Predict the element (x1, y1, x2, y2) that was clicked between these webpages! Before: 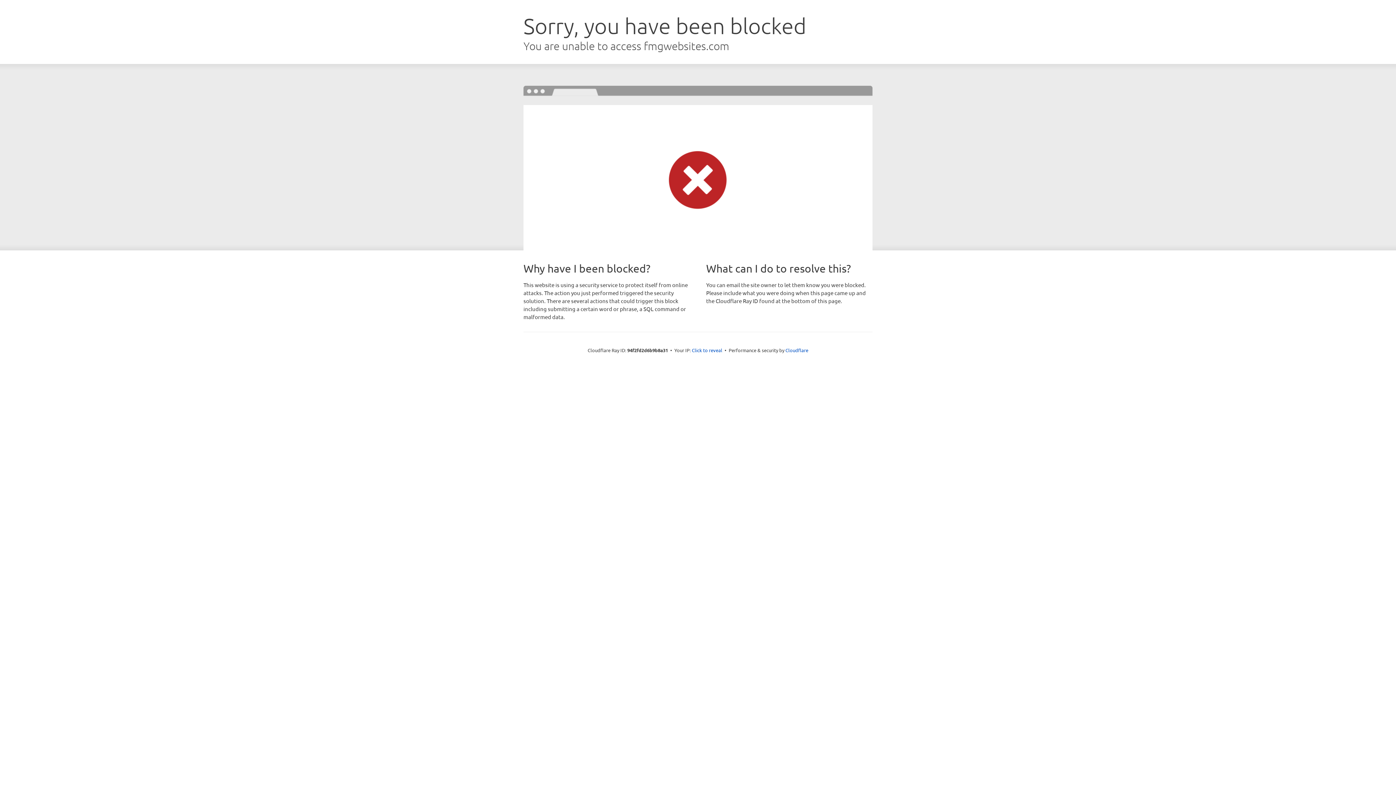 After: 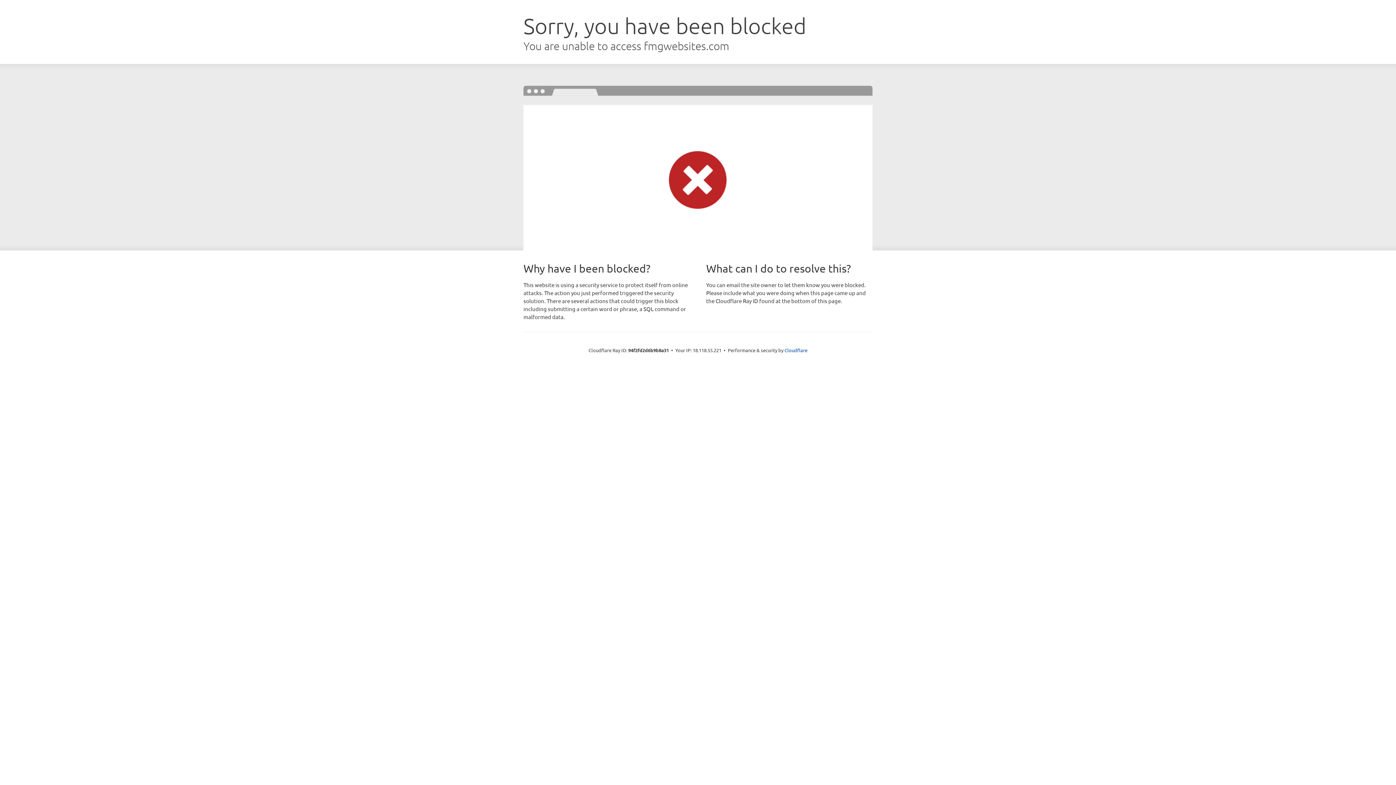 Action: bbox: (692, 346, 722, 353) label: Click to reveal